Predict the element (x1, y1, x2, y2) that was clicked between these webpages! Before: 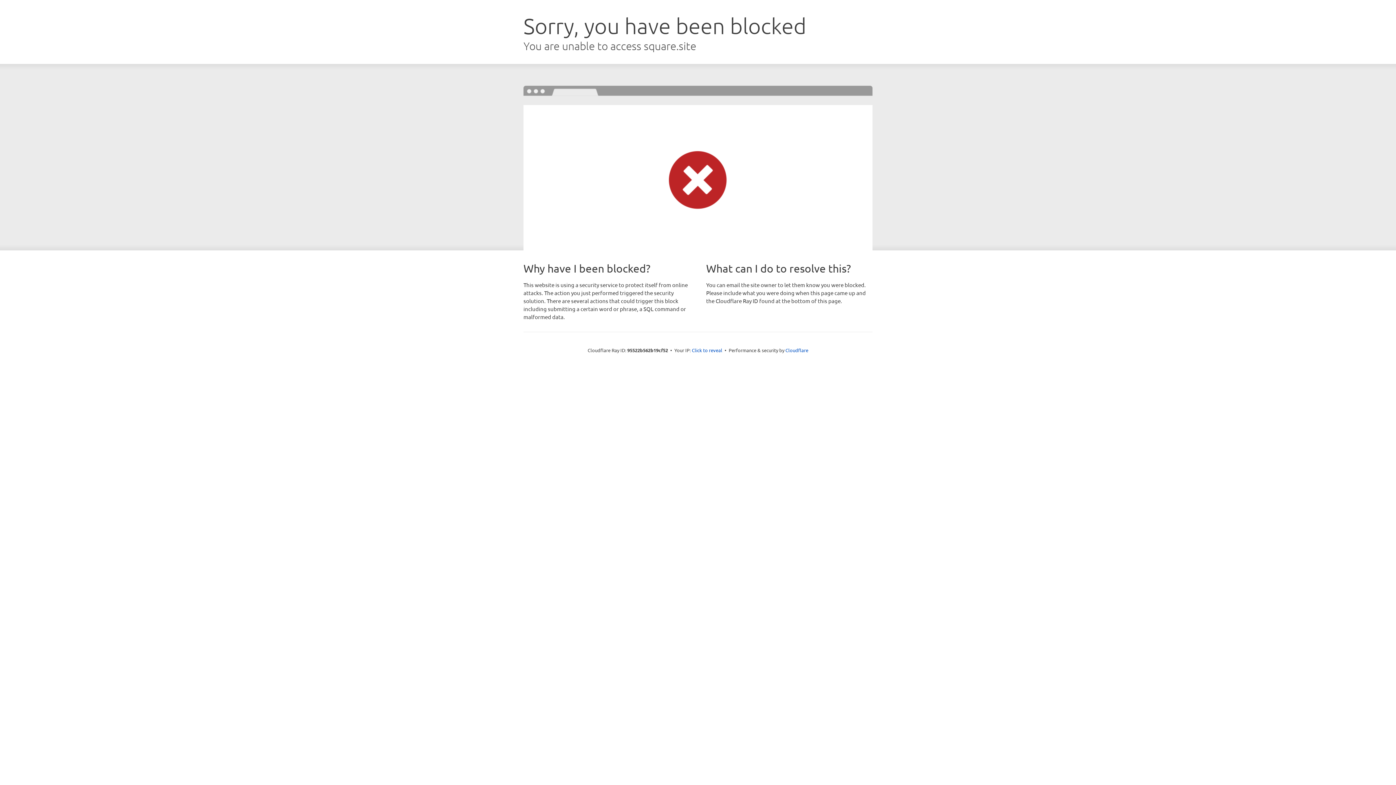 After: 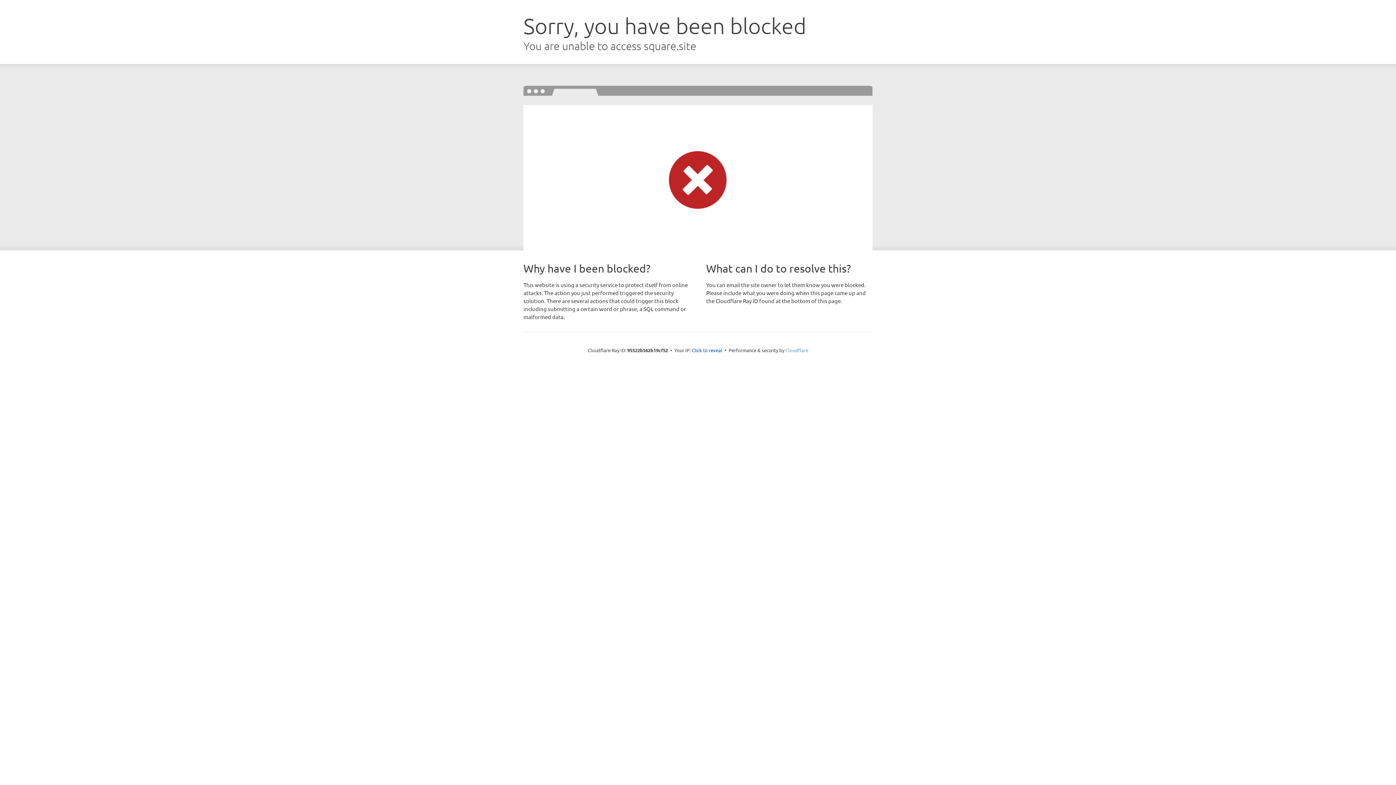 Action: label: Cloudflare bbox: (785, 347, 808, 353)